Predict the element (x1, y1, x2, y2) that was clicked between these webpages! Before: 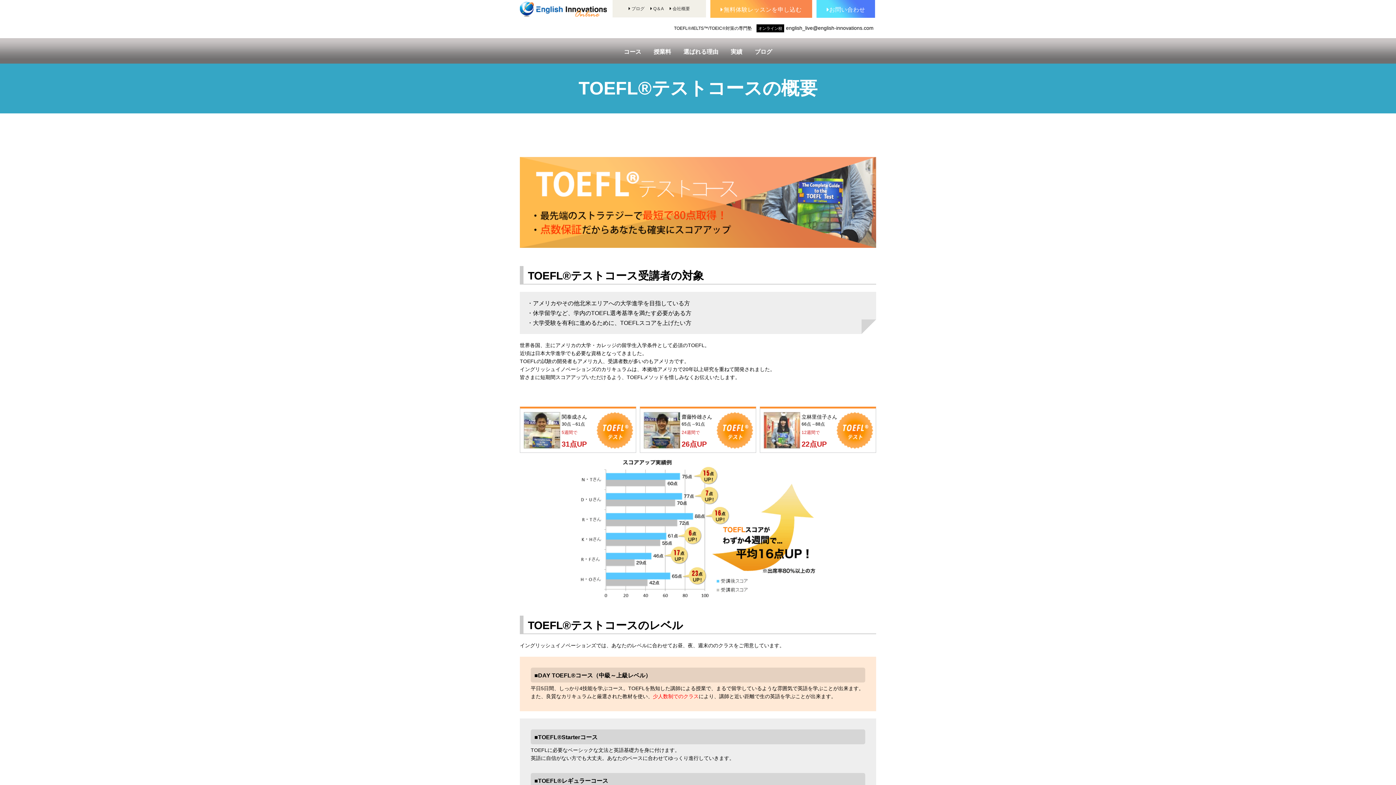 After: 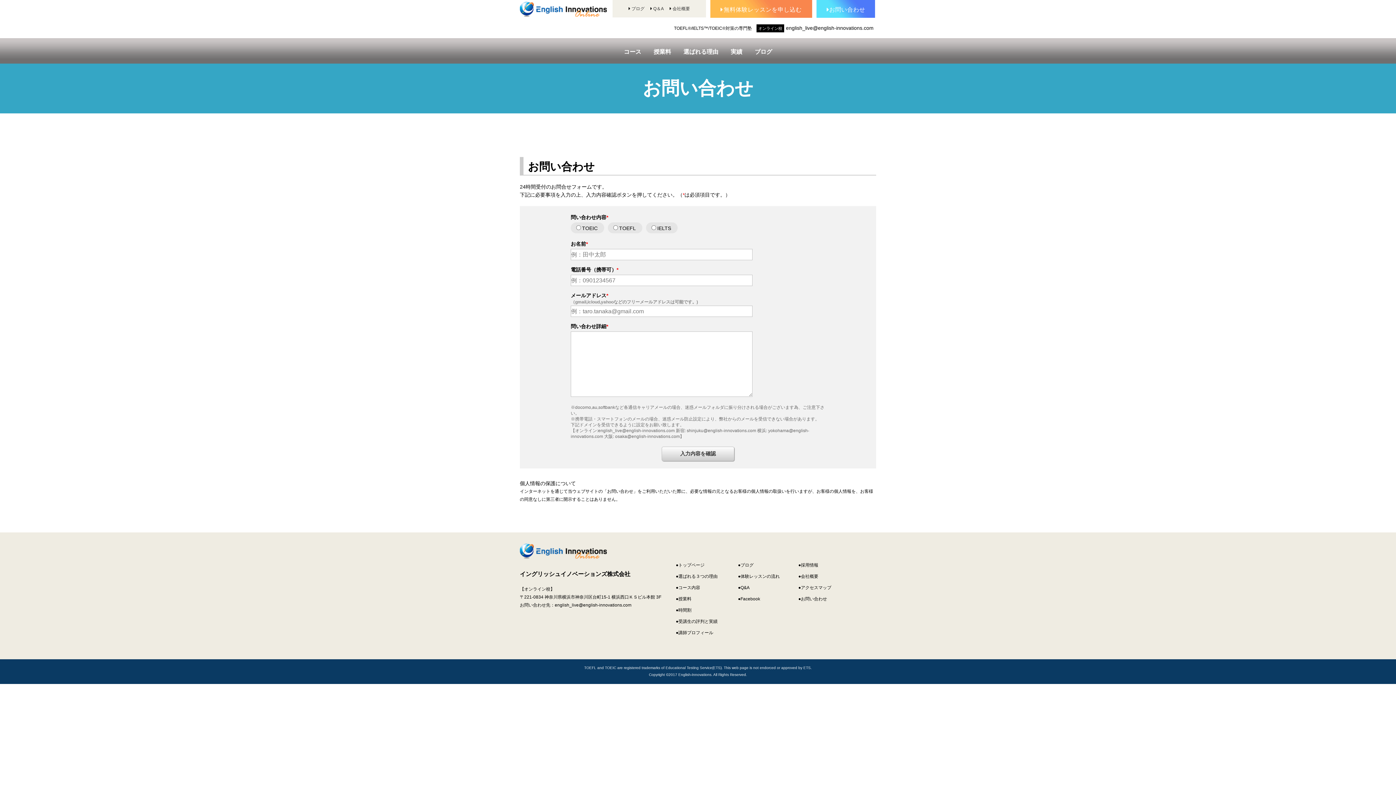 Action: bbox: (816, 0, 875, 18) label: お問い合わせ